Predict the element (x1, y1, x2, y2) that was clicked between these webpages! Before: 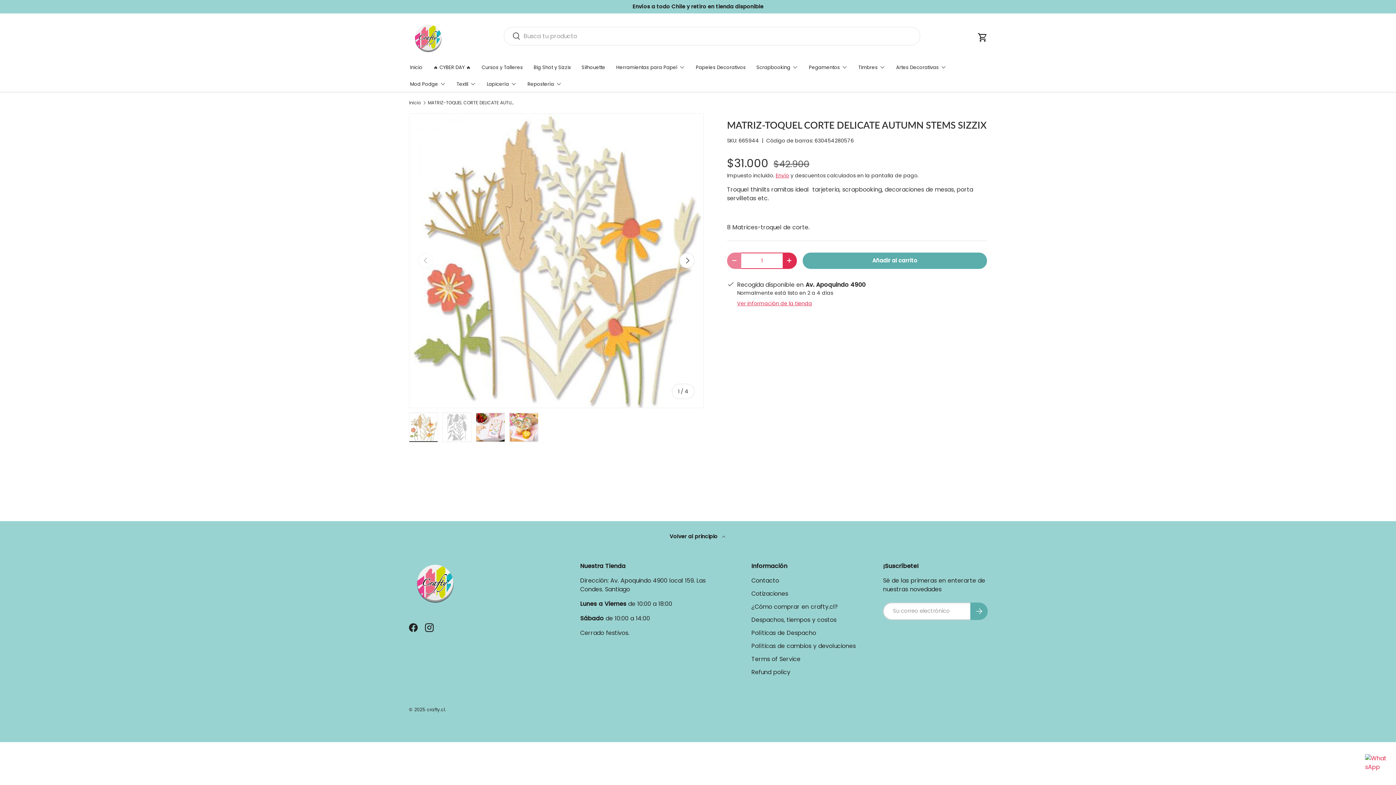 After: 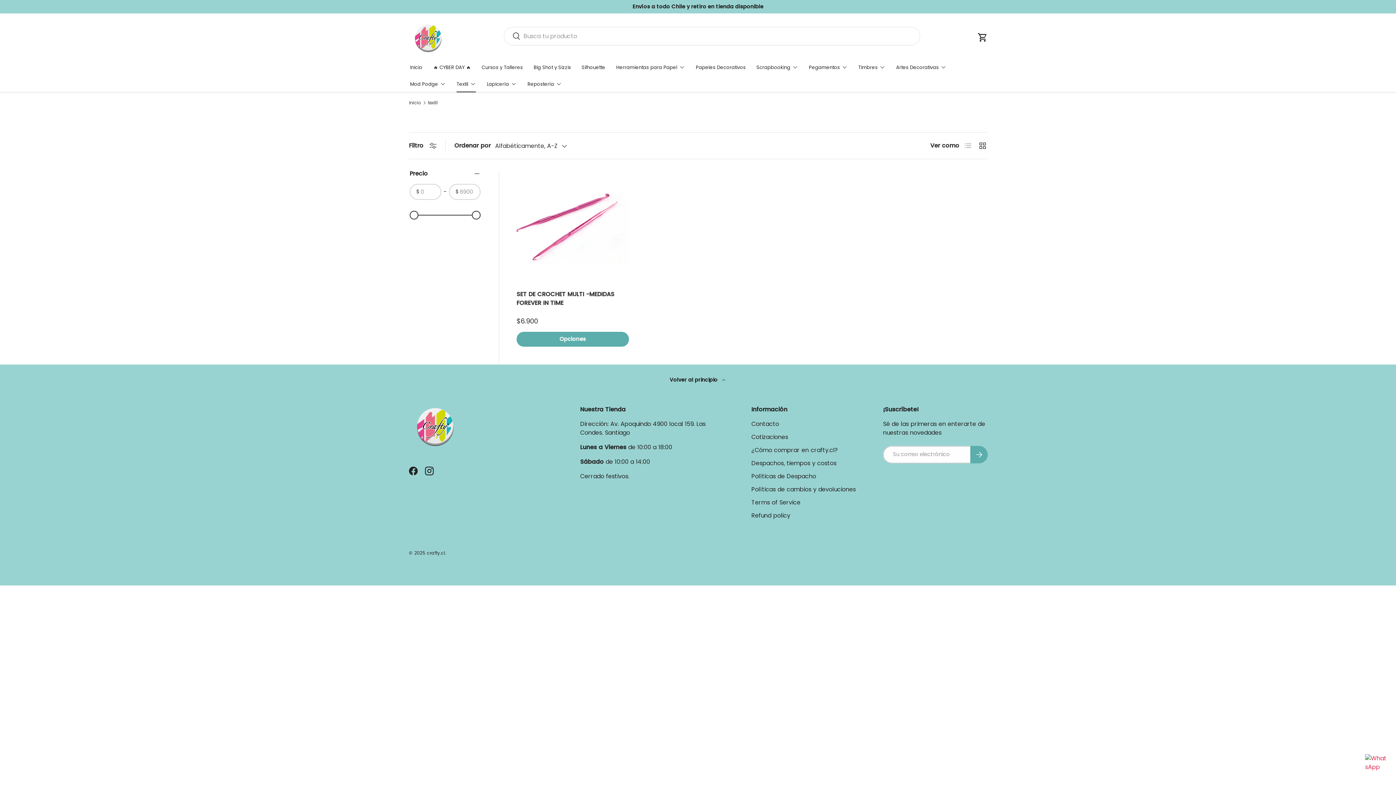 Action: label: Textil bbox: (456, 75, 476, 92)